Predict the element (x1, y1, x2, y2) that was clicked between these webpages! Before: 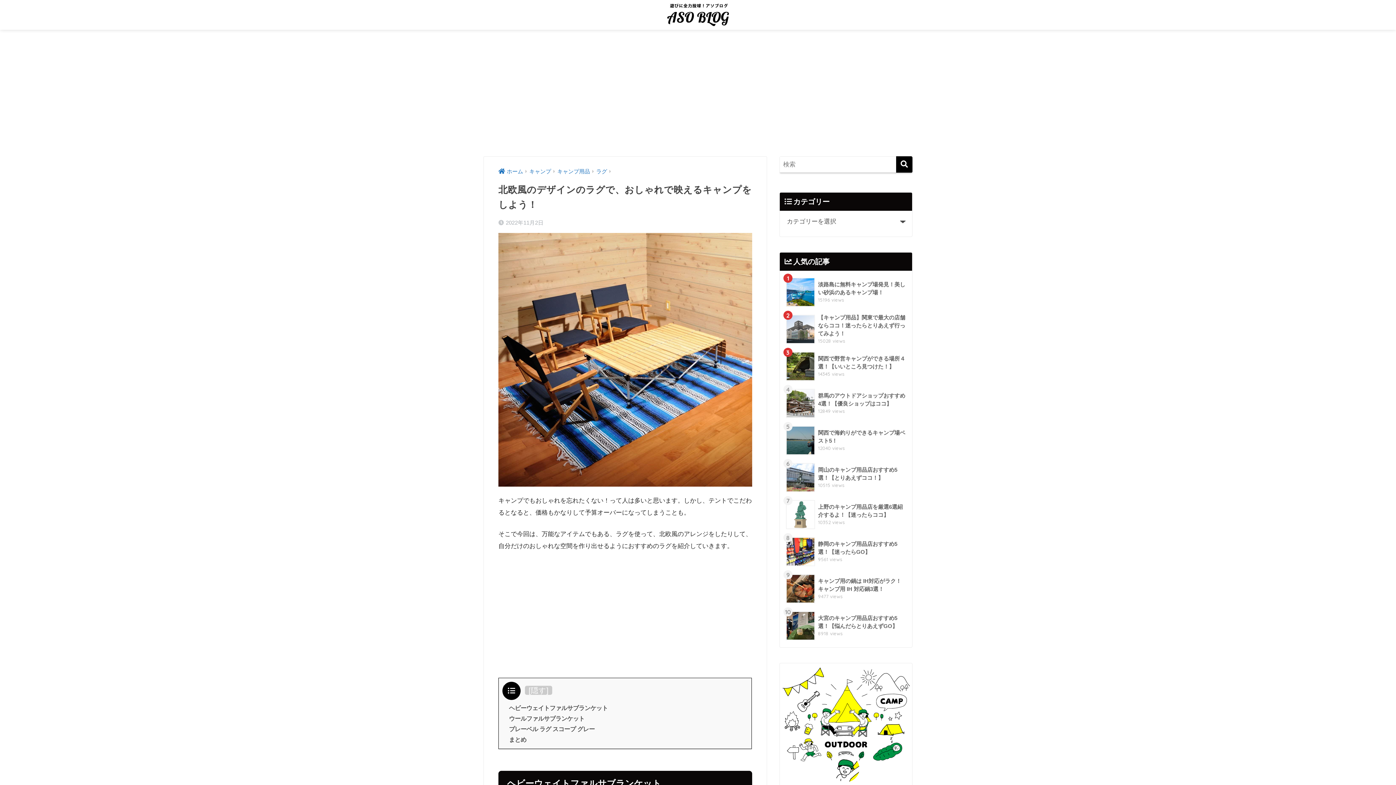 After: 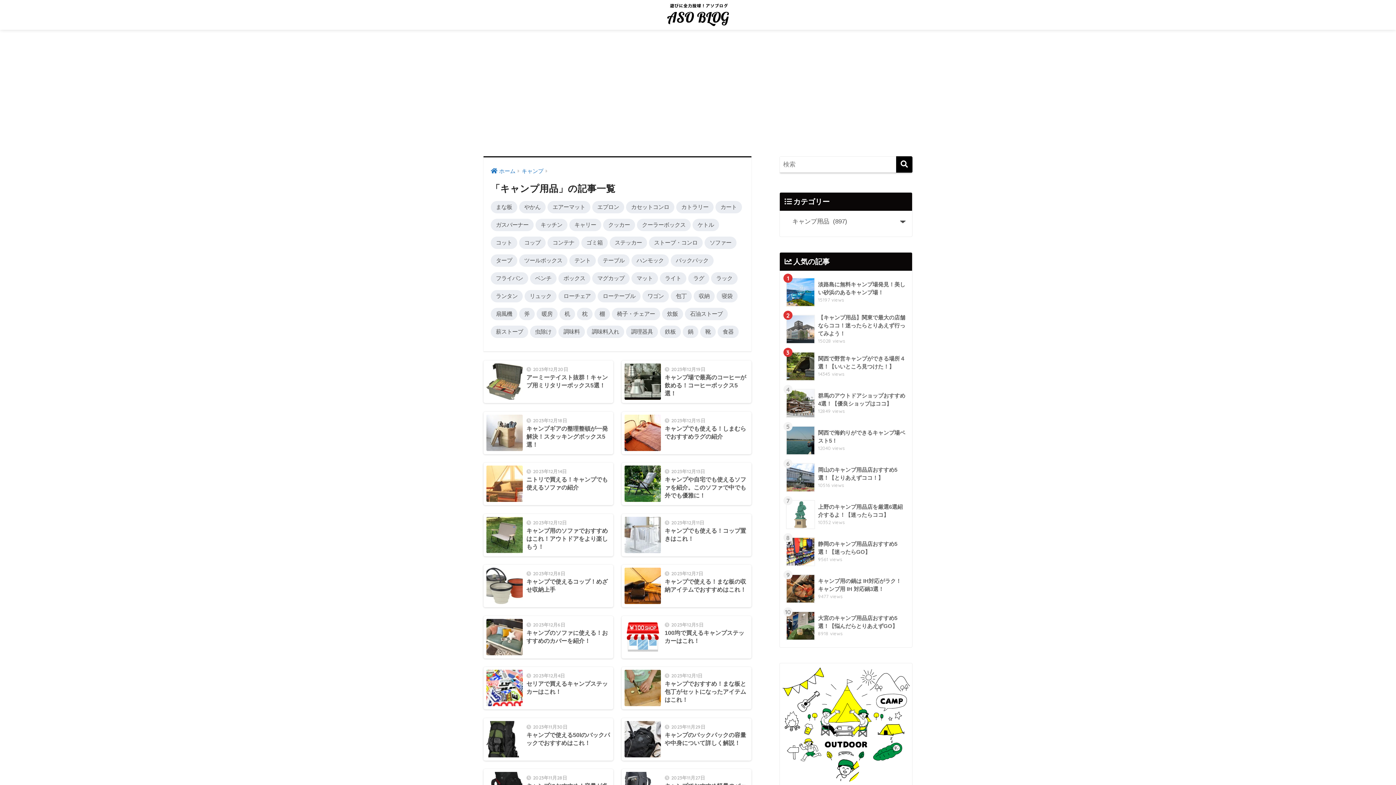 Action: label: キャンプ用品 bbox: (557, 168, 590, 174)